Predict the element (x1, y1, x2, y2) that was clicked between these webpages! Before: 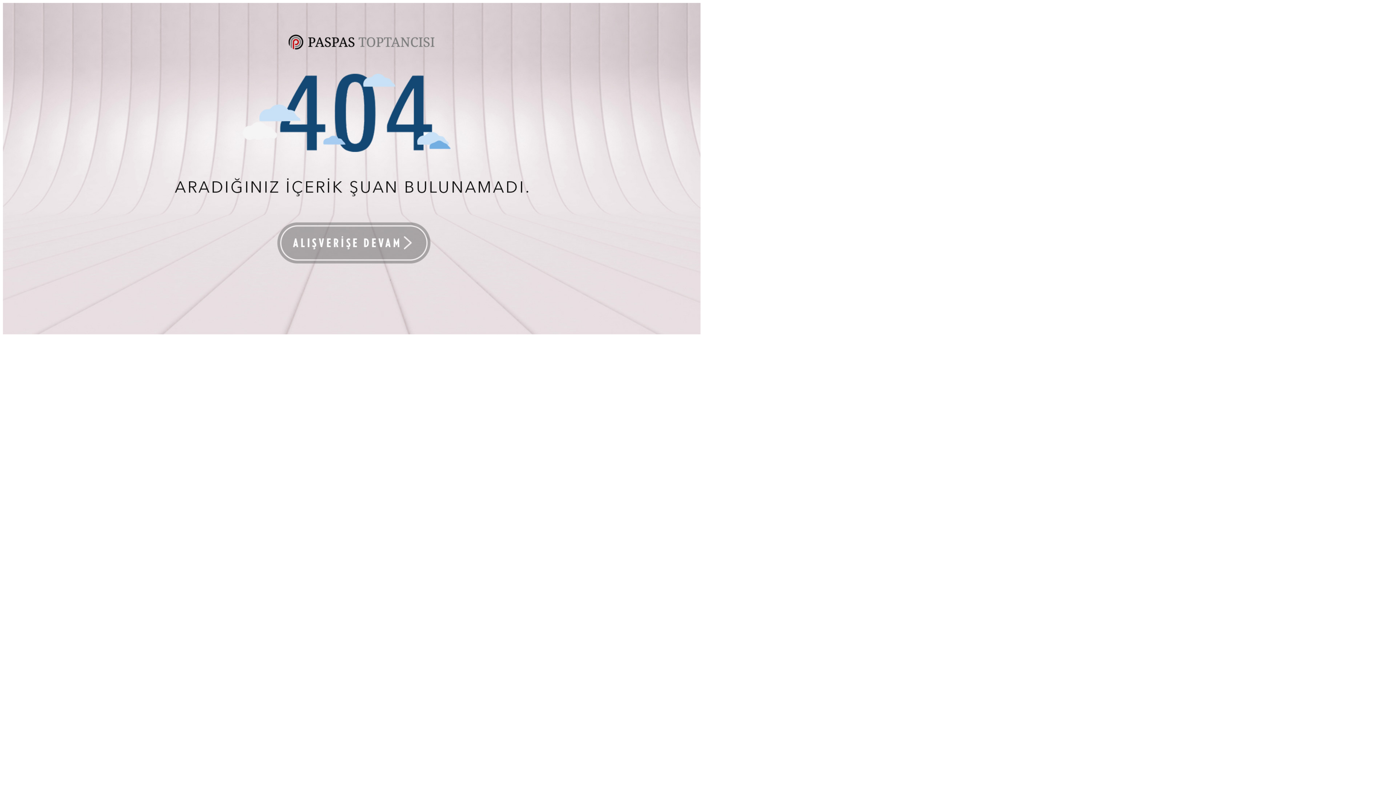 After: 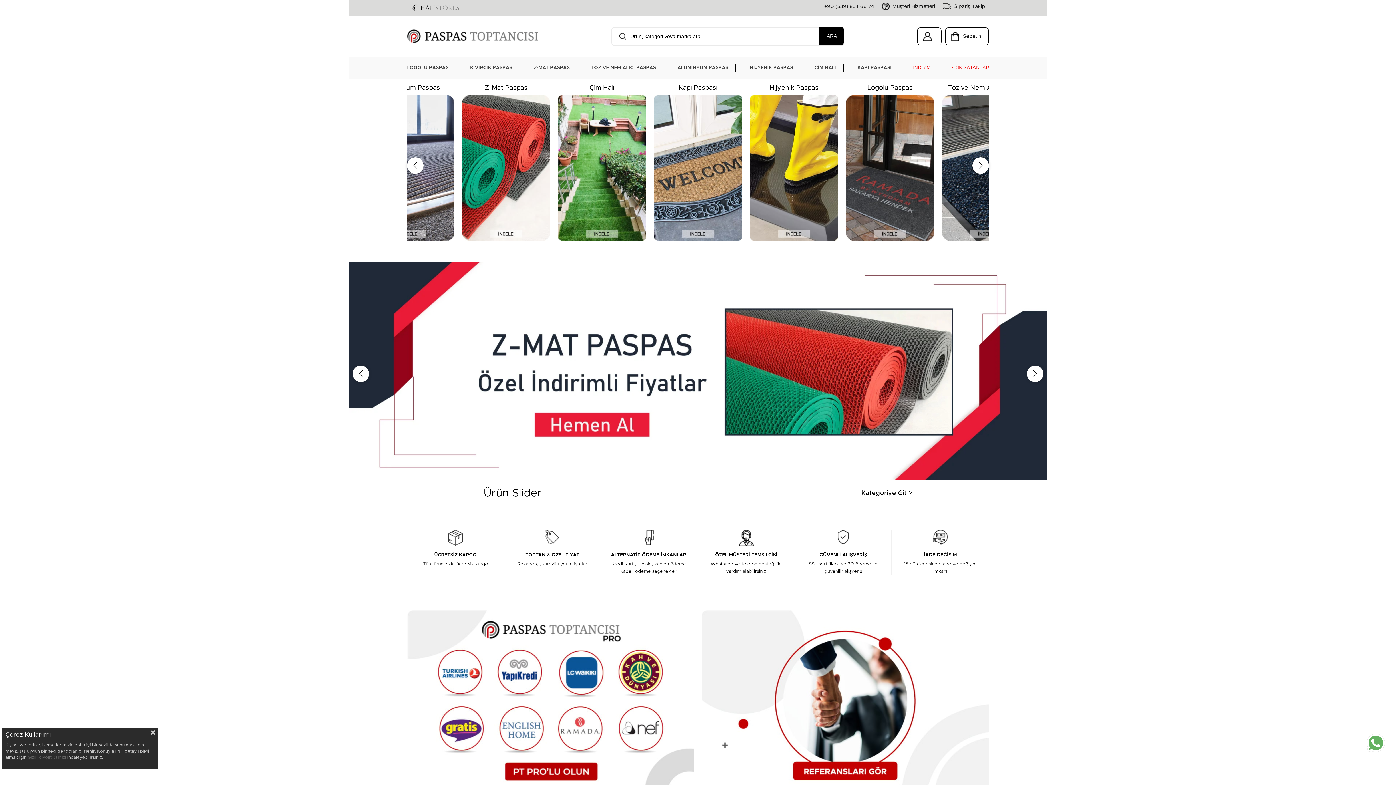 Action: bbox: (2, 329, 700, 335)